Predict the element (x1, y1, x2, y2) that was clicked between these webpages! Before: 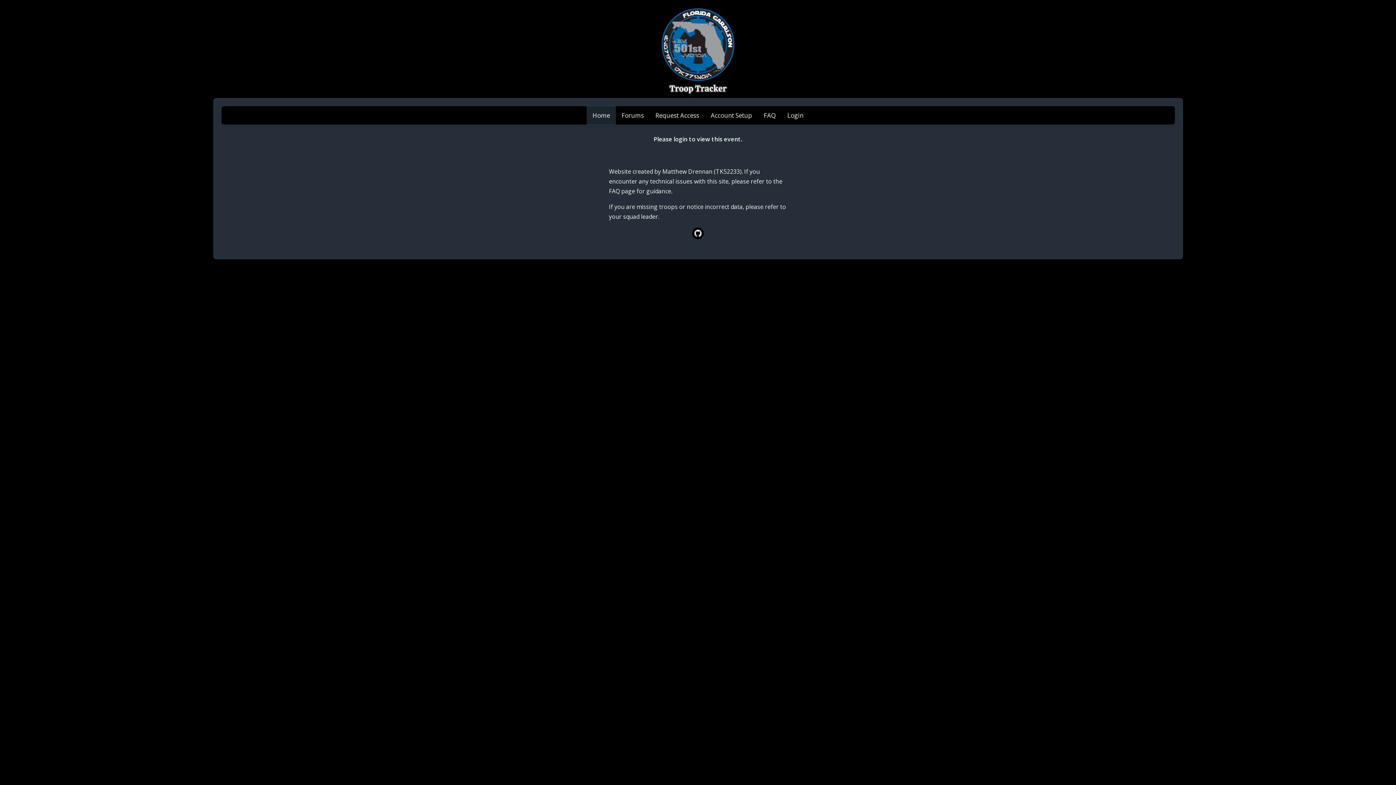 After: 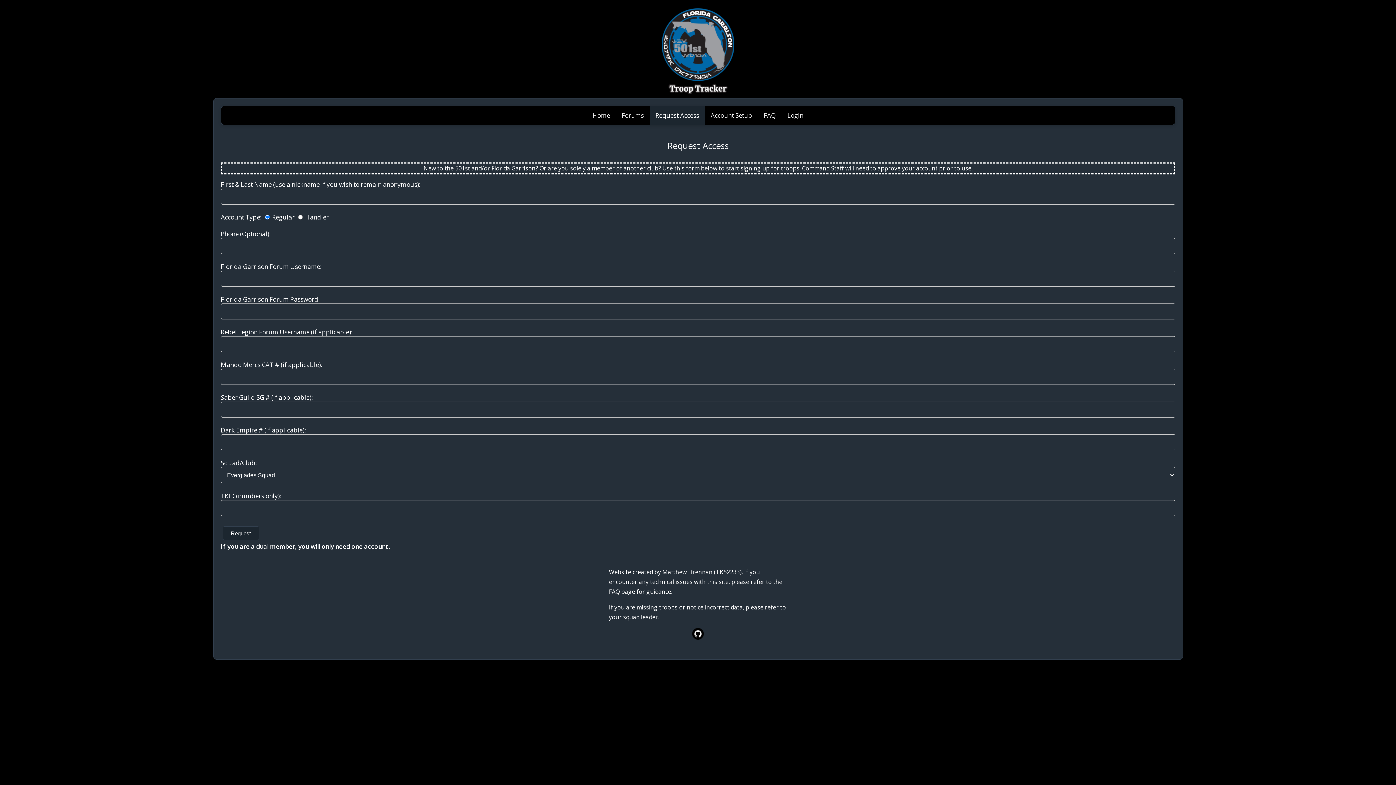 Action: bbox: (649, 106, 705, 124) label: Request Access